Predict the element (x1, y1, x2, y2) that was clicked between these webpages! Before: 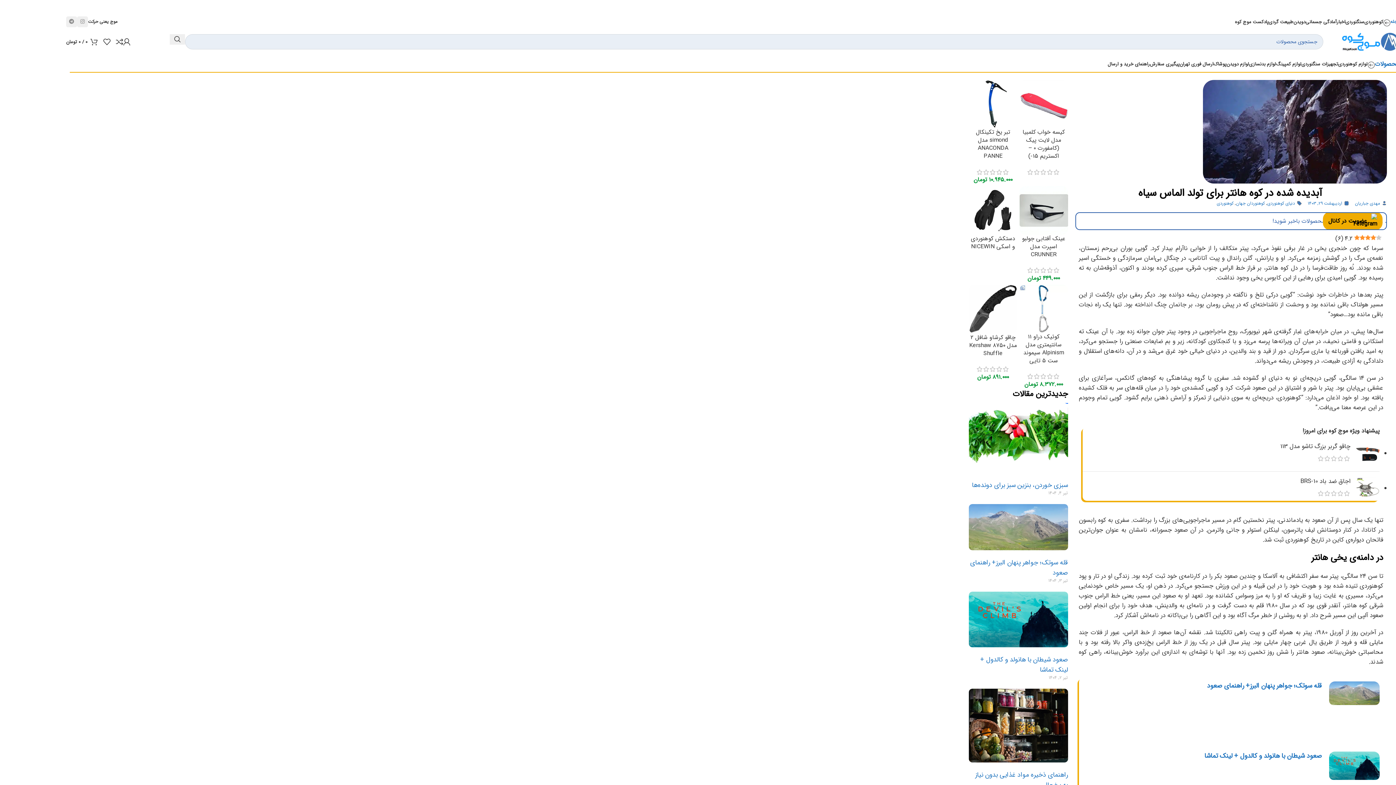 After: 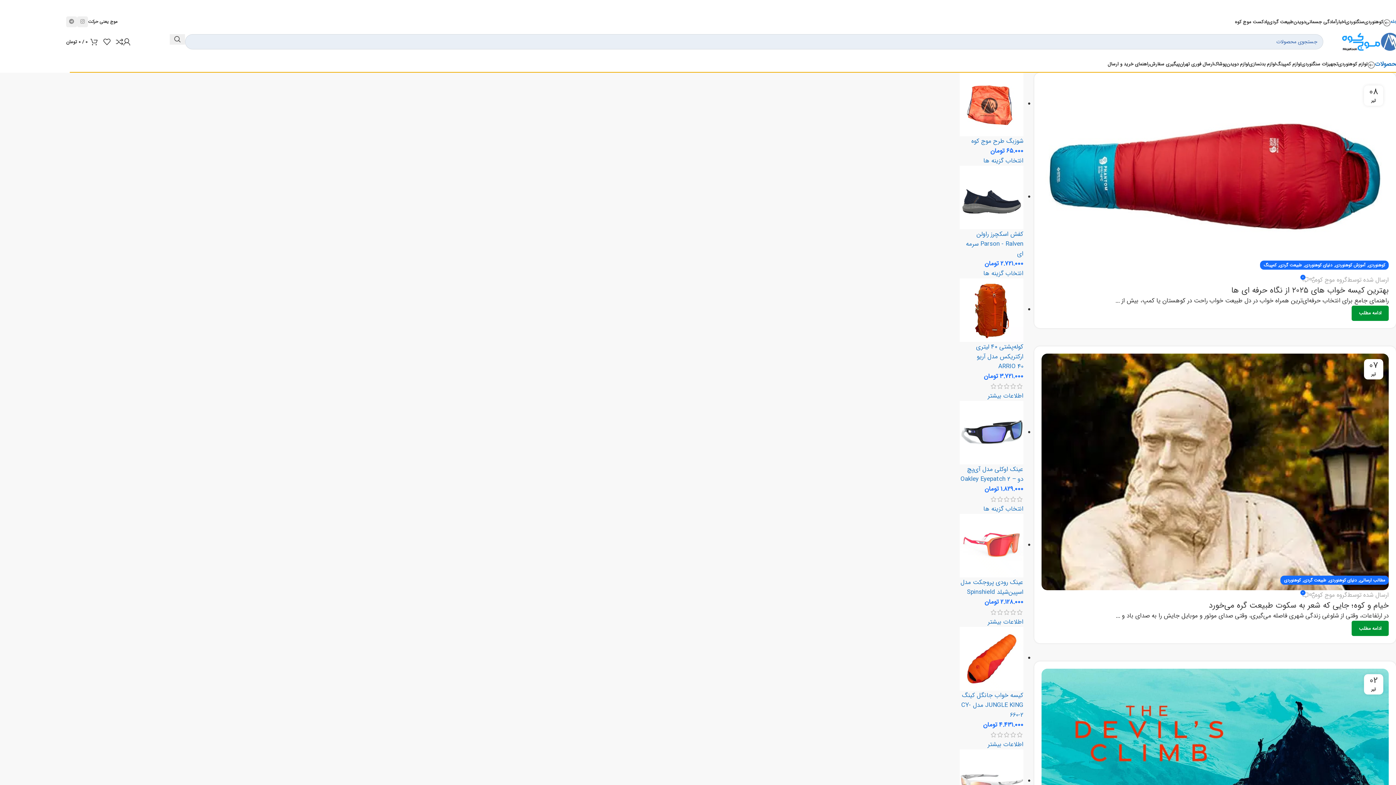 Action: bbox: (1267, 199, 1295, 206) label: دنیای کوهنوردی